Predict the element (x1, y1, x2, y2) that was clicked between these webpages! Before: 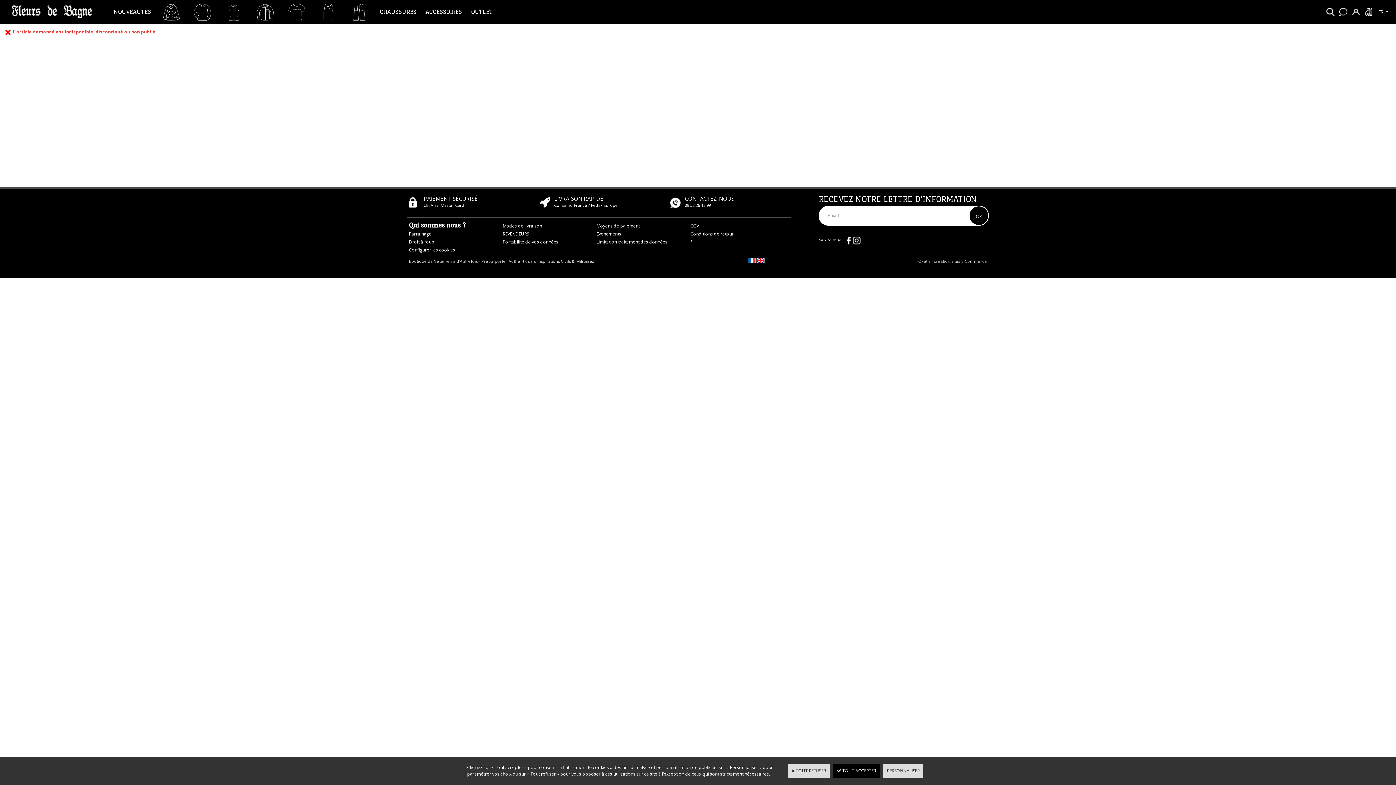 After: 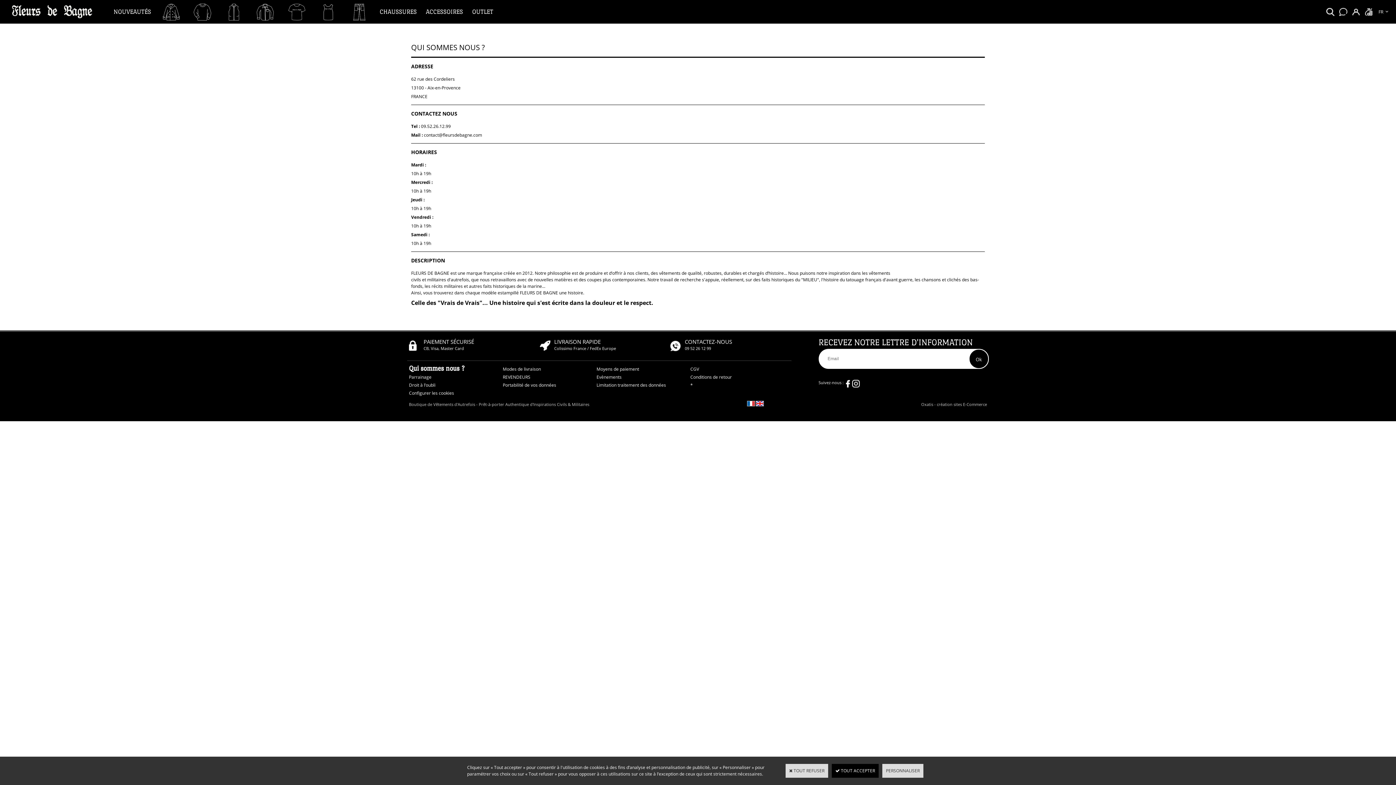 Action: bbox: (407, 219, 468, 230) label: Qui sommes nous ?